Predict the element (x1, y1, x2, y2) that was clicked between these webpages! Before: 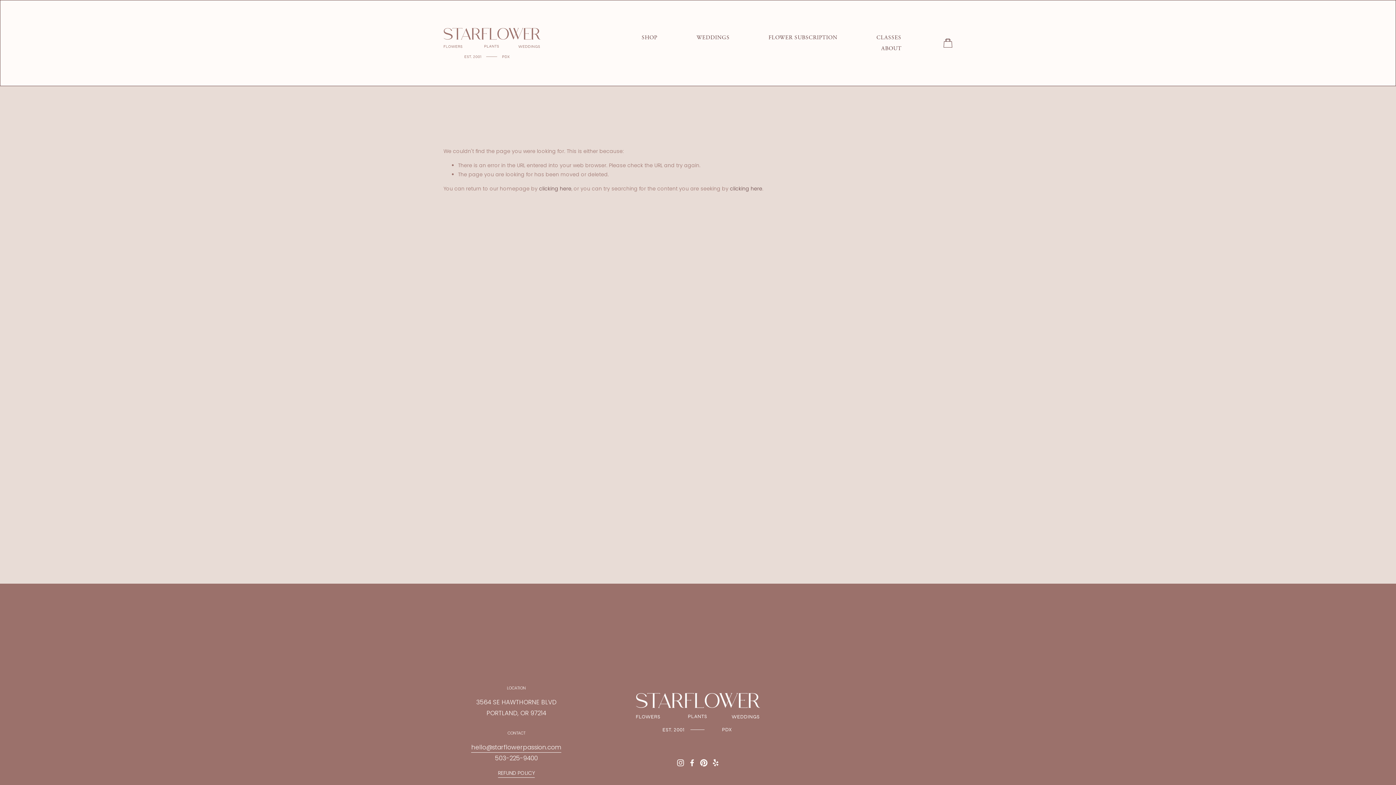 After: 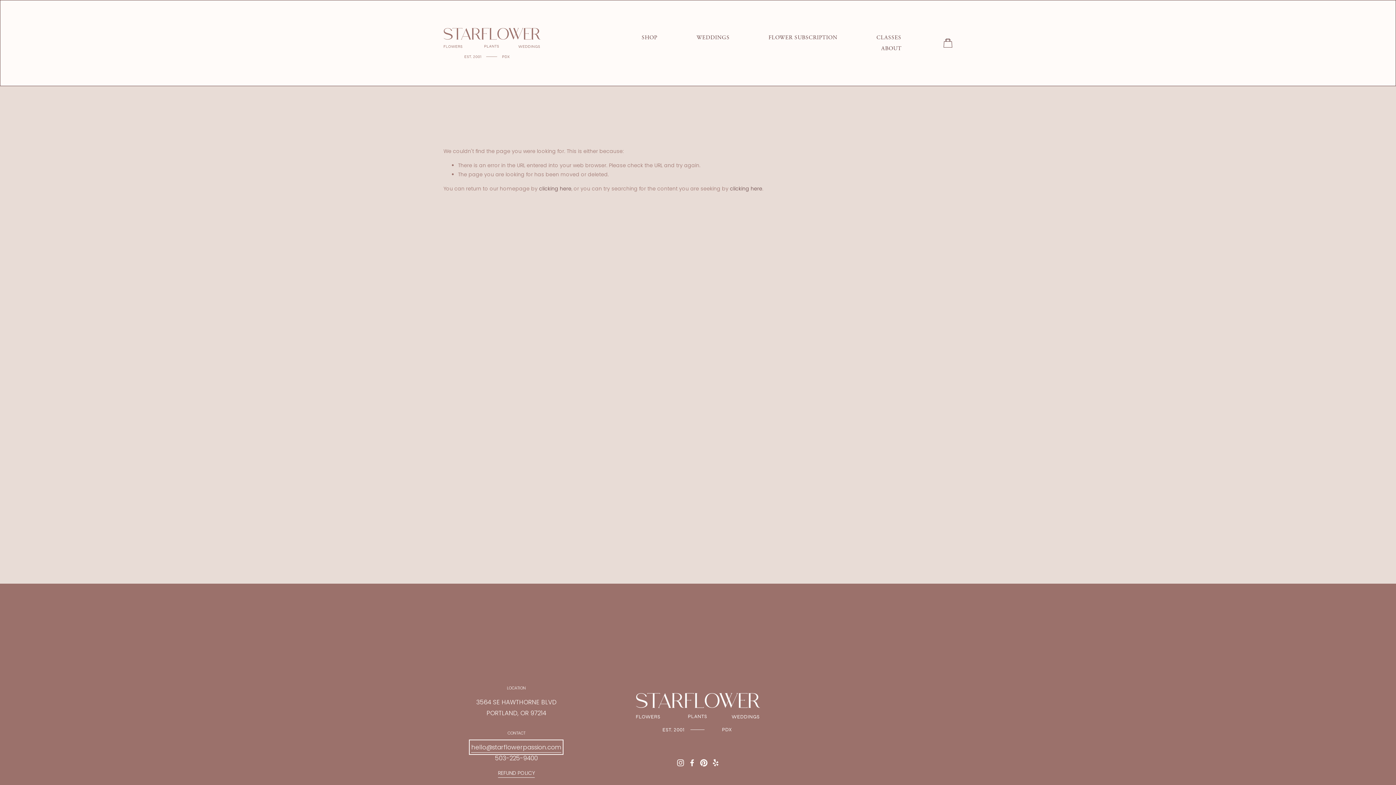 Action: bbox: (471, 742, 561, 752) label: hello@starflowerpassion.com